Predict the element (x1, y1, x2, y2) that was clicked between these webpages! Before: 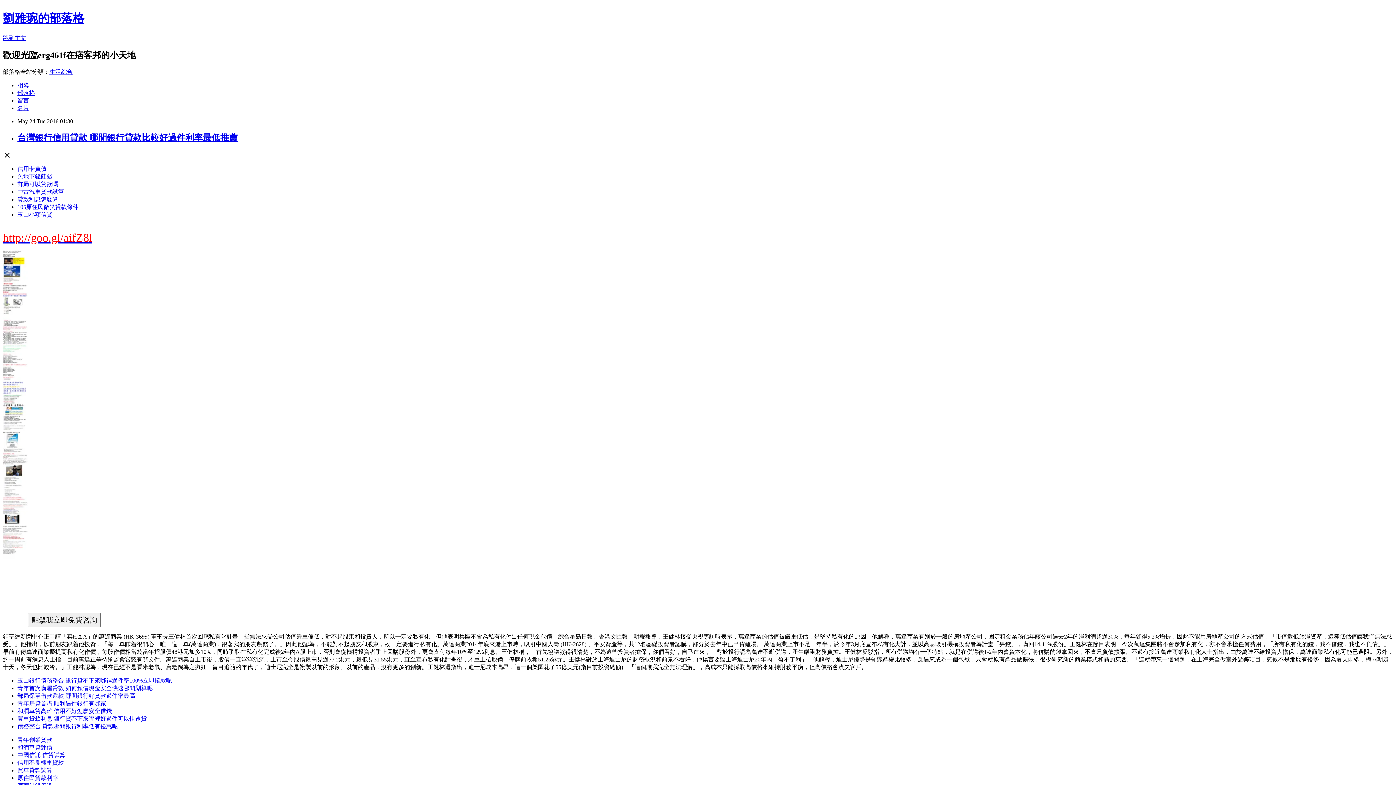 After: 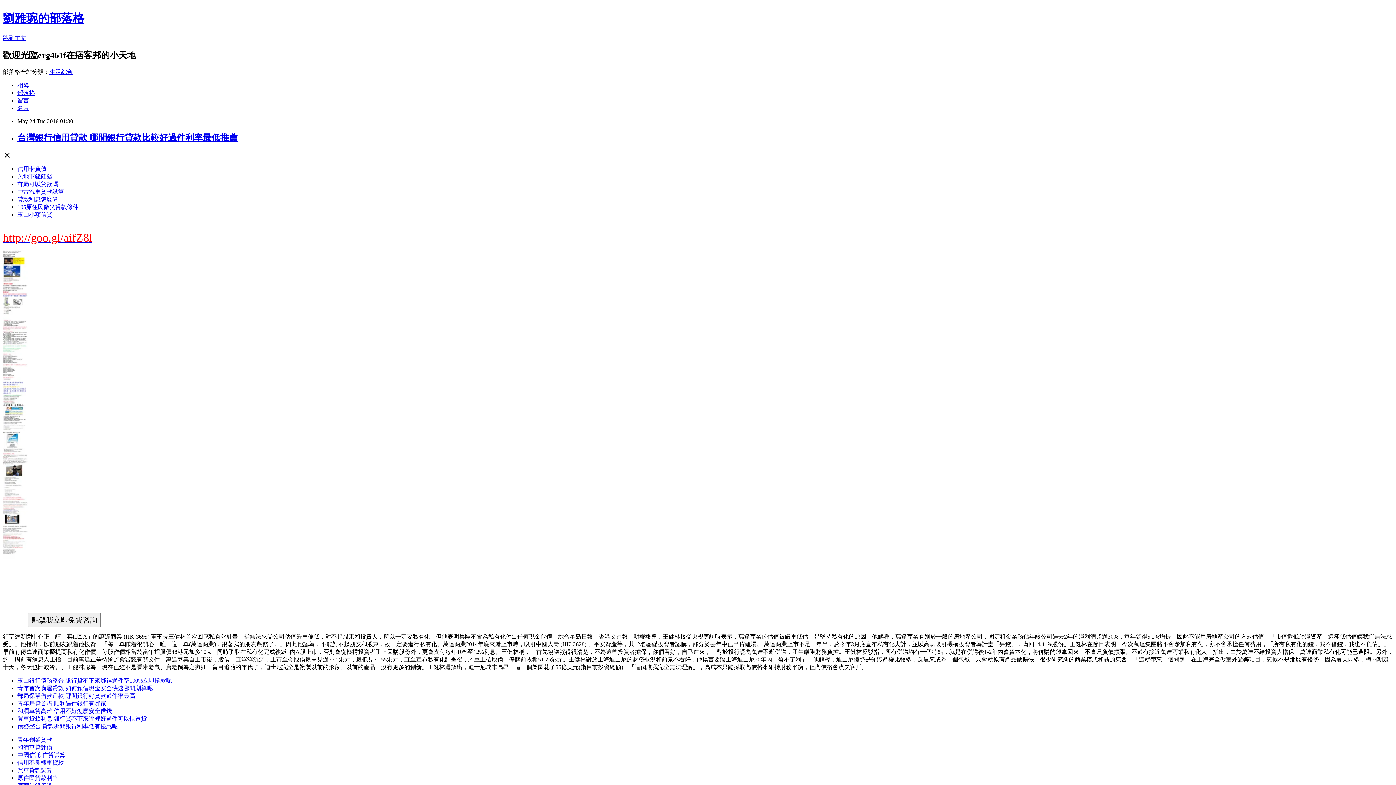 Action: bbox: (17, 693, 135, 699) label: 郵局保單借款還款 哪間銀行好貸款過件率最高